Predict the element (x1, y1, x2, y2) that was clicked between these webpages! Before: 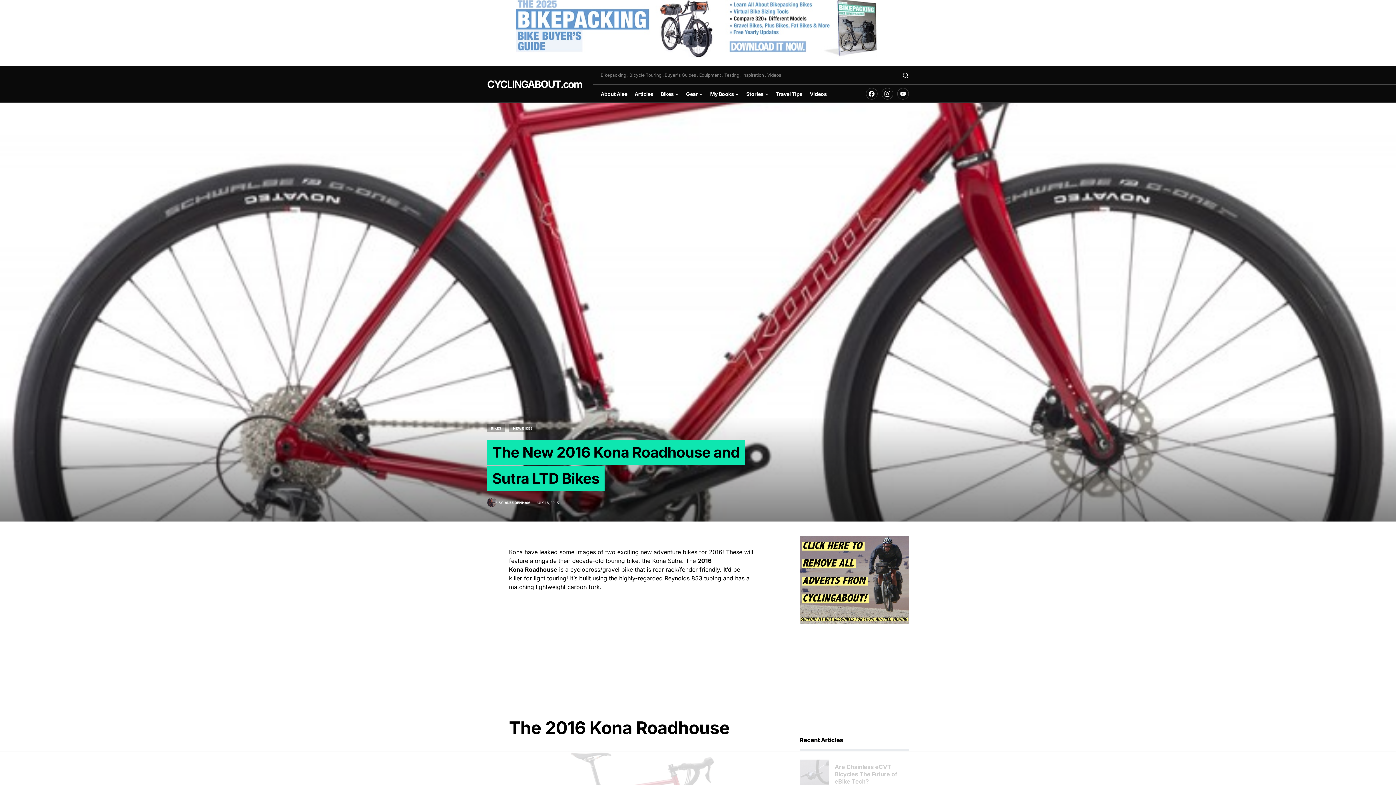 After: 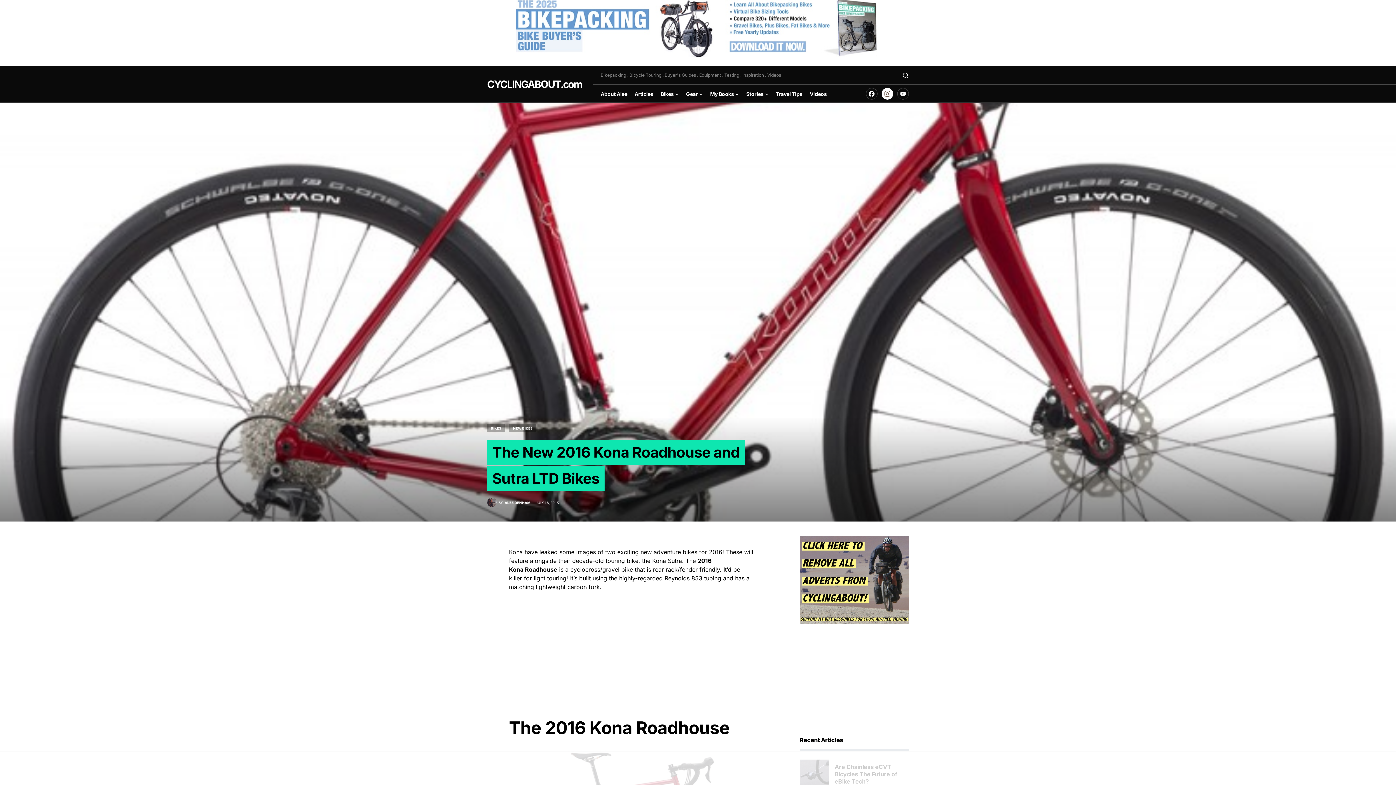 Action: bbox: (881, 86, 893, 101)